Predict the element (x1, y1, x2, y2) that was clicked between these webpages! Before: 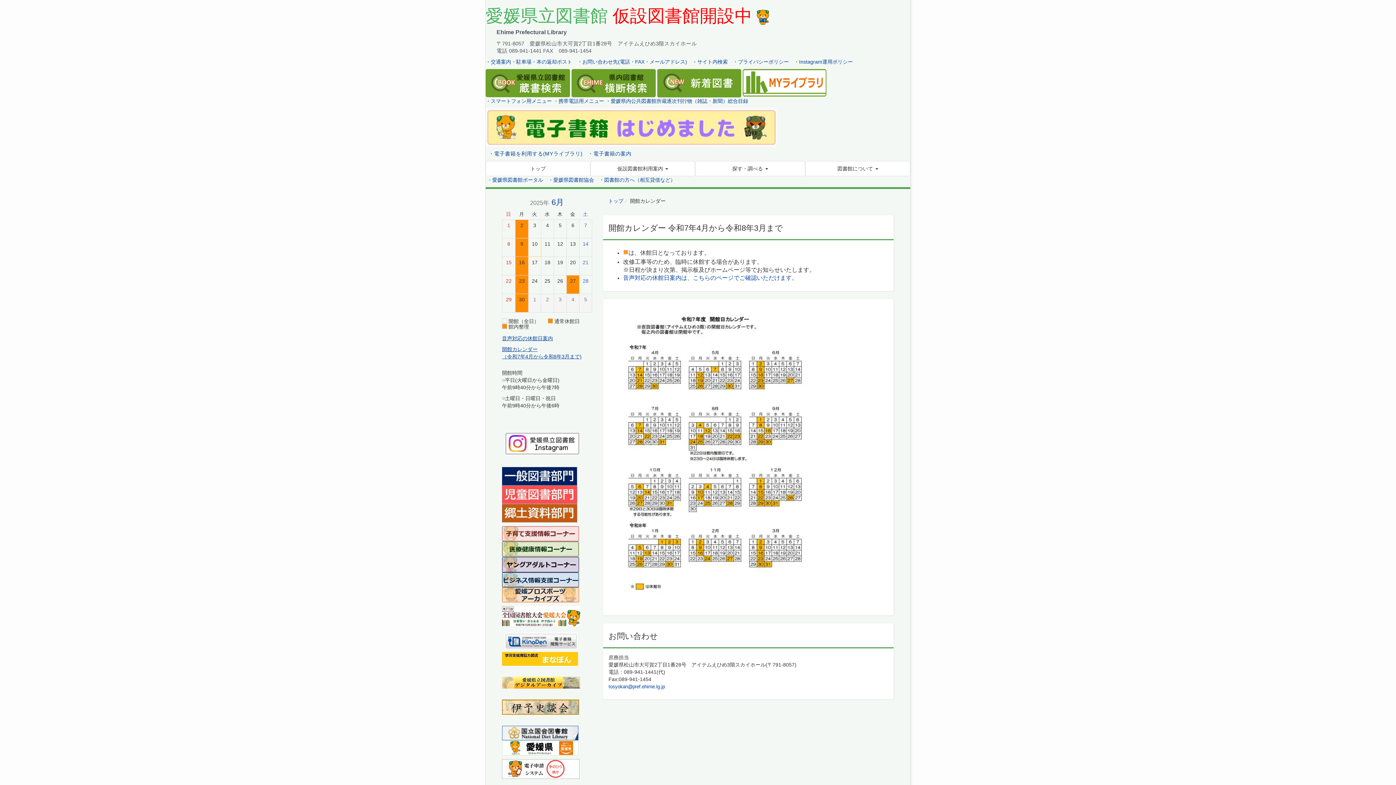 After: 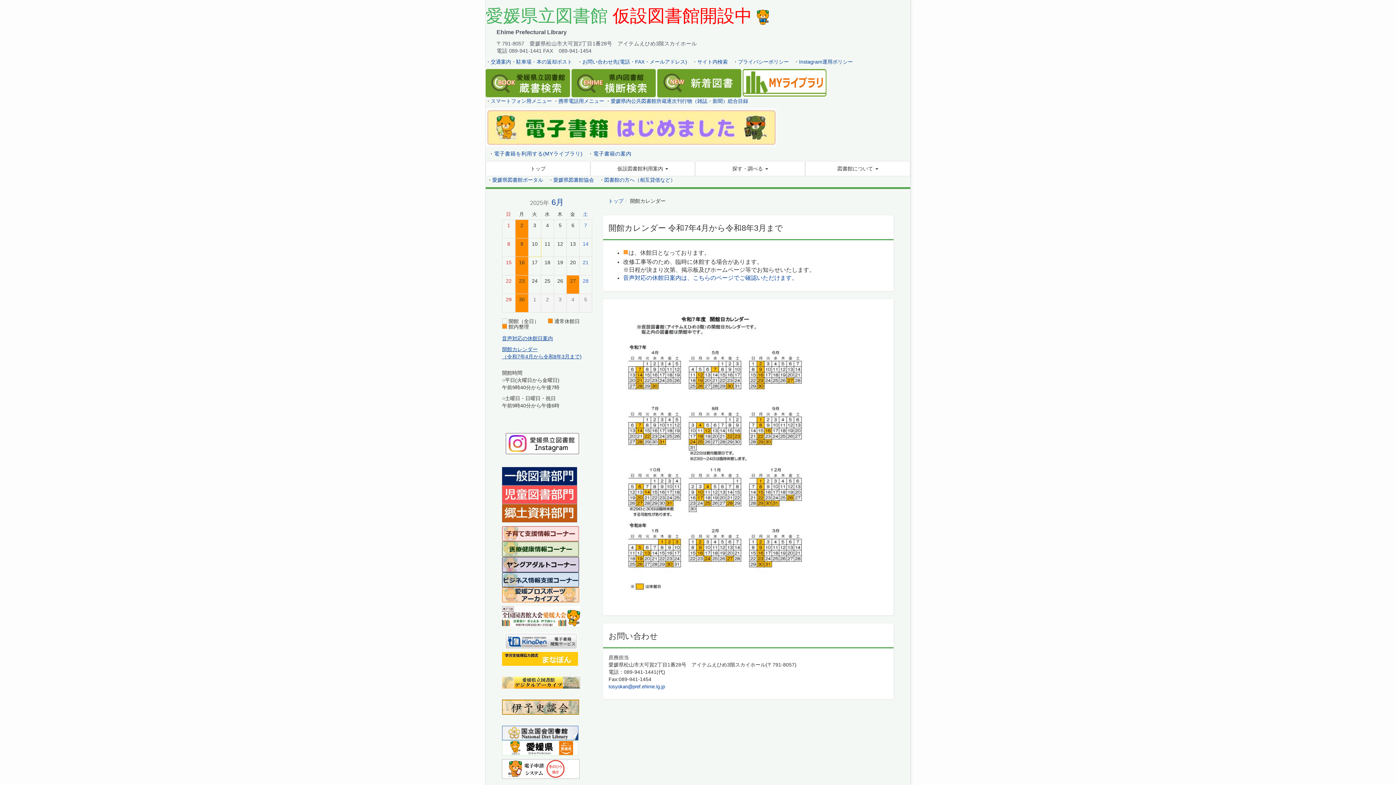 Action: label: 
 bbox: (485, 124, 776, 129)